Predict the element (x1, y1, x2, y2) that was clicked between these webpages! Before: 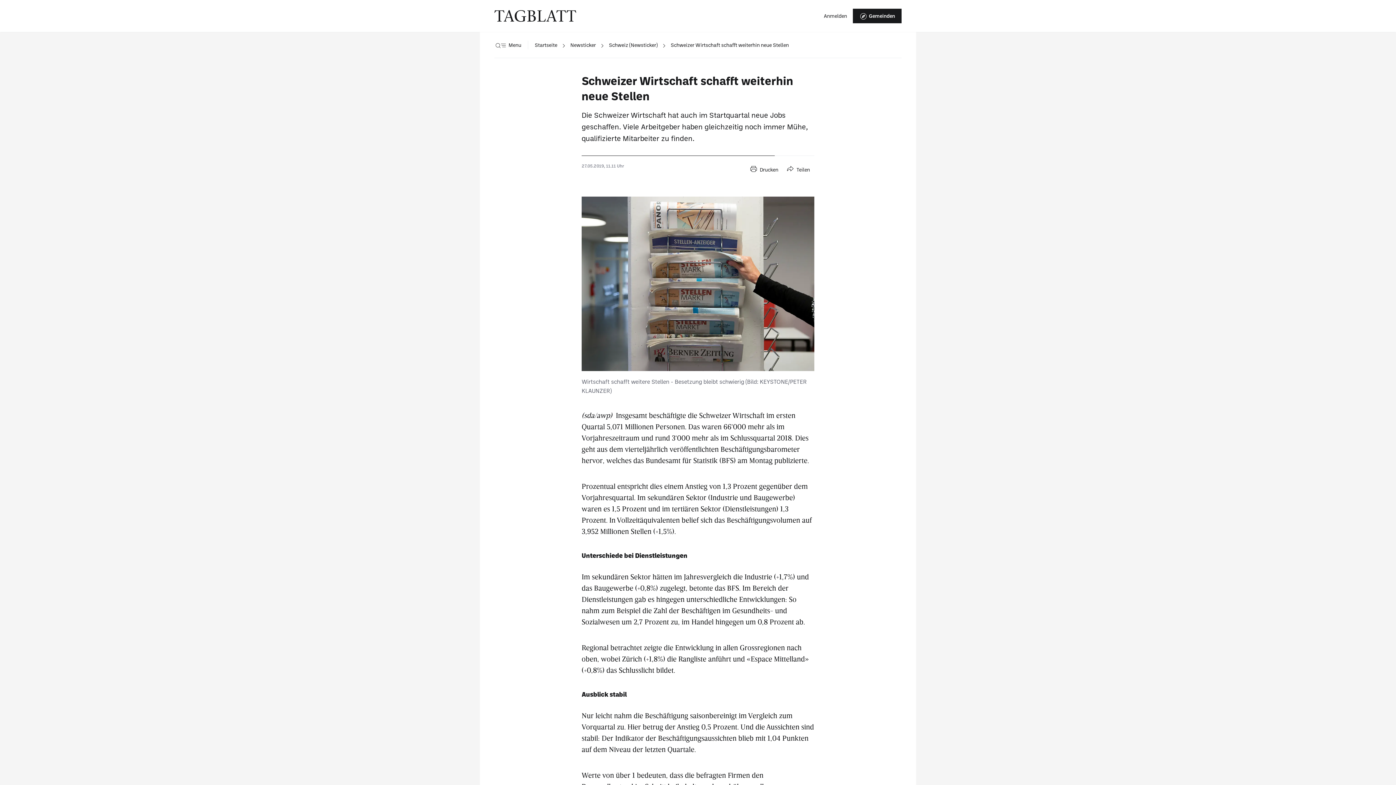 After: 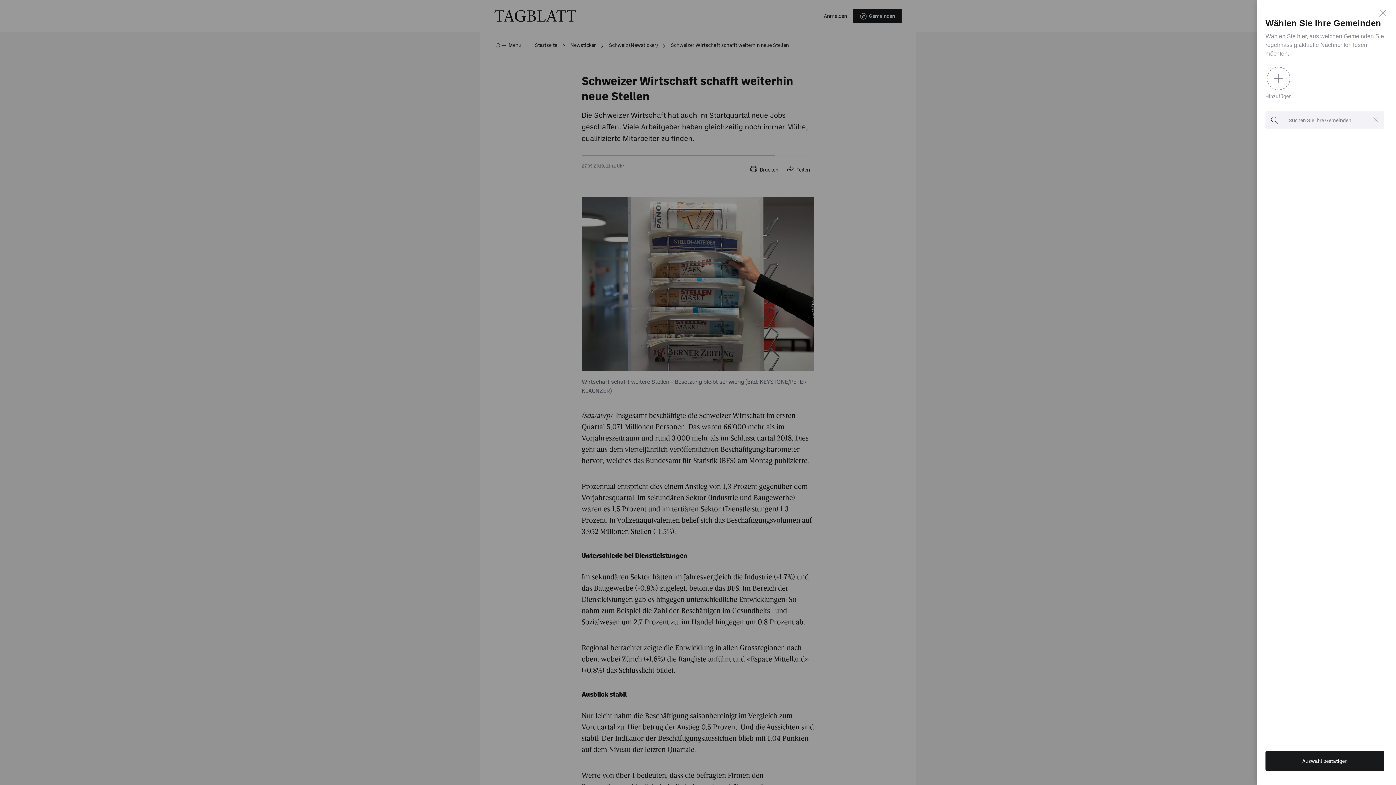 Action: label: Gemeinden bbox: (853, 8, 901, 23)